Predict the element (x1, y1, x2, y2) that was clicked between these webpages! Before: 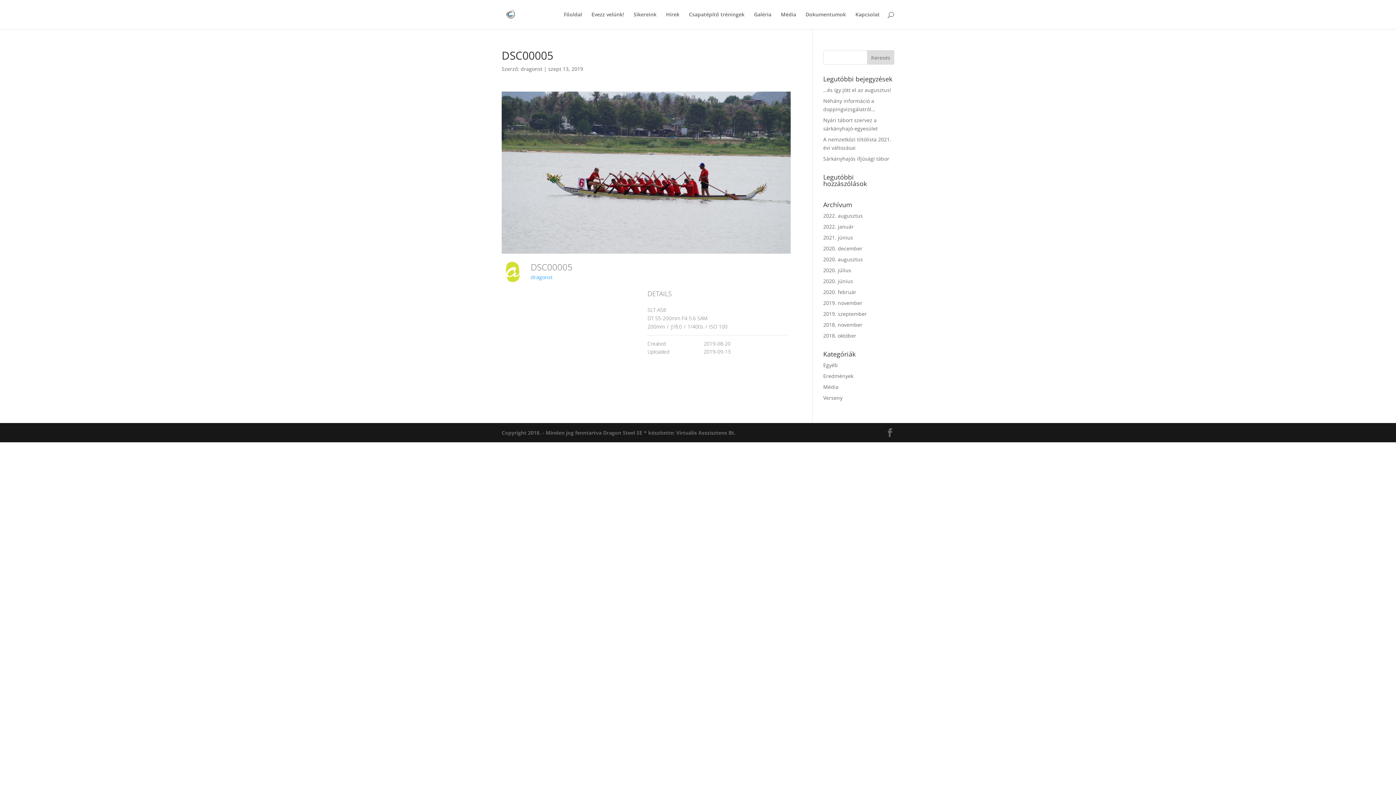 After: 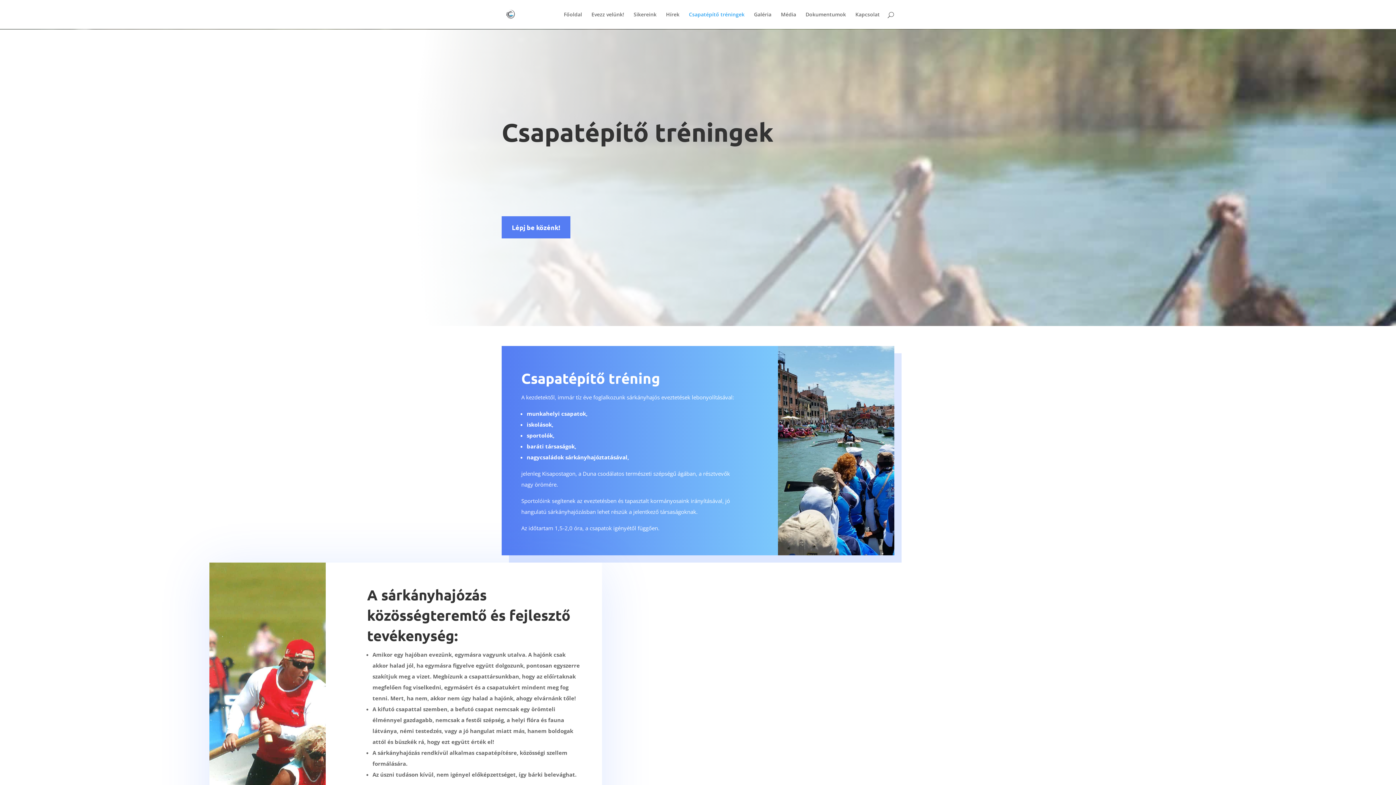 Action: label: Csapatépítő tréningek bbox: (689, 12, 744, 29)